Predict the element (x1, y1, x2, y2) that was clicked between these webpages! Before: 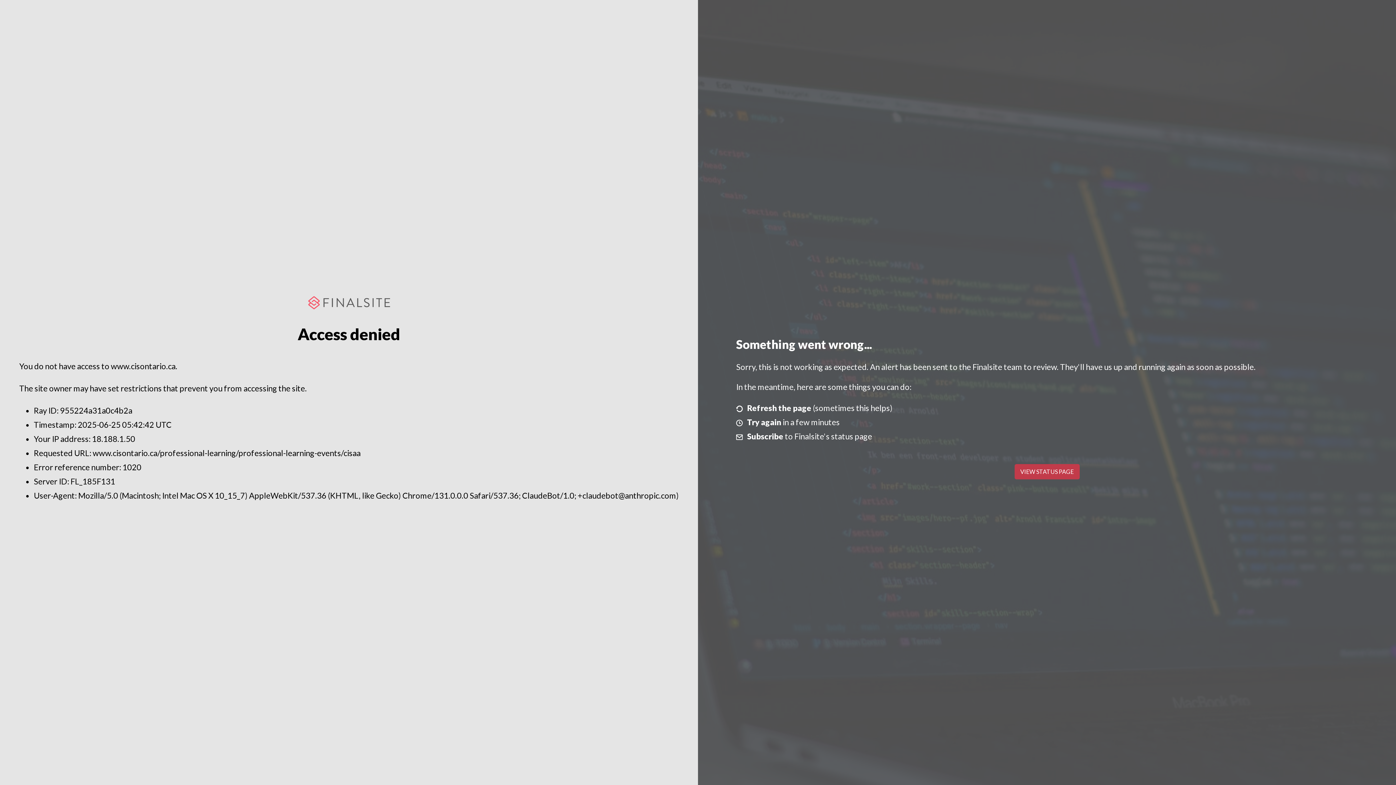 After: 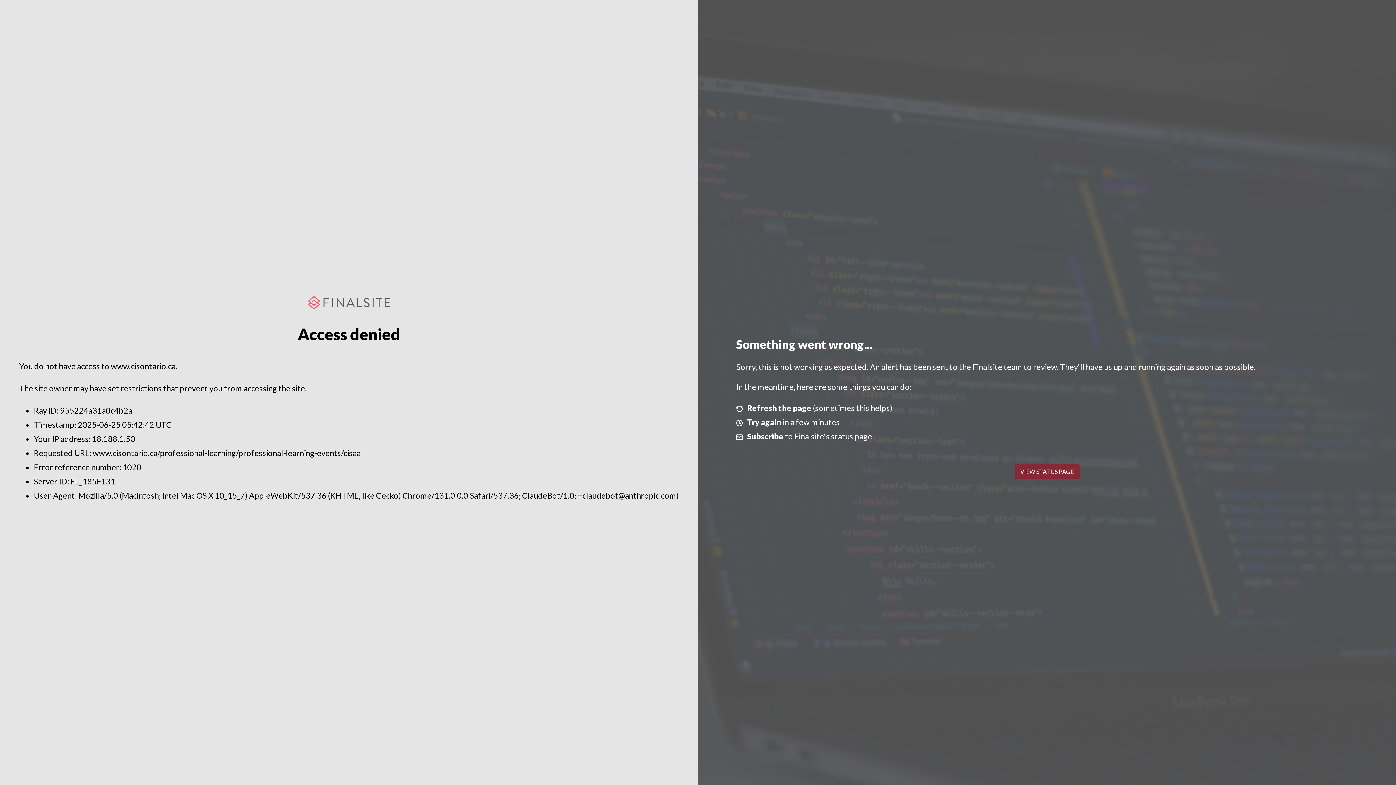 Action: bbox: (1014, 464, 1079, 479) label: VIEW STATUS PAGE